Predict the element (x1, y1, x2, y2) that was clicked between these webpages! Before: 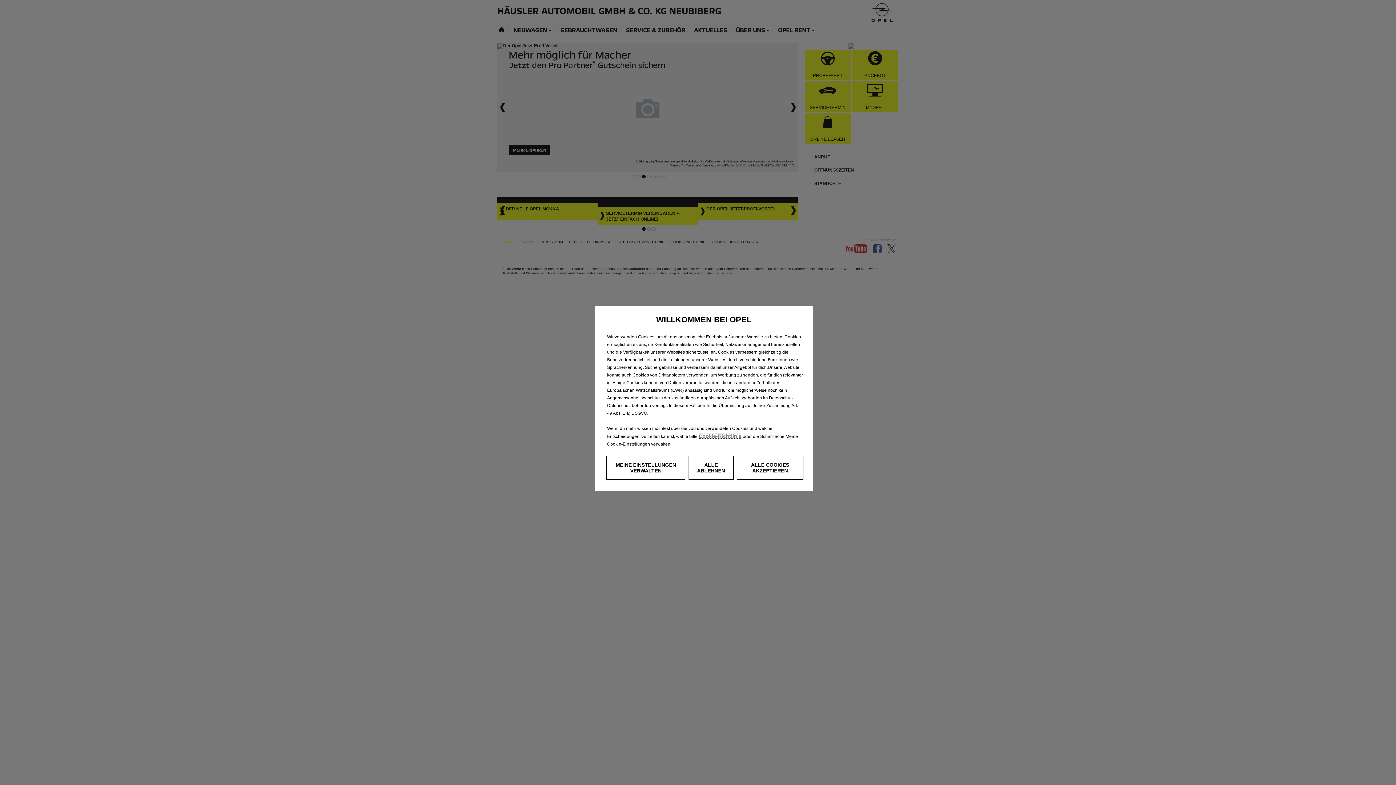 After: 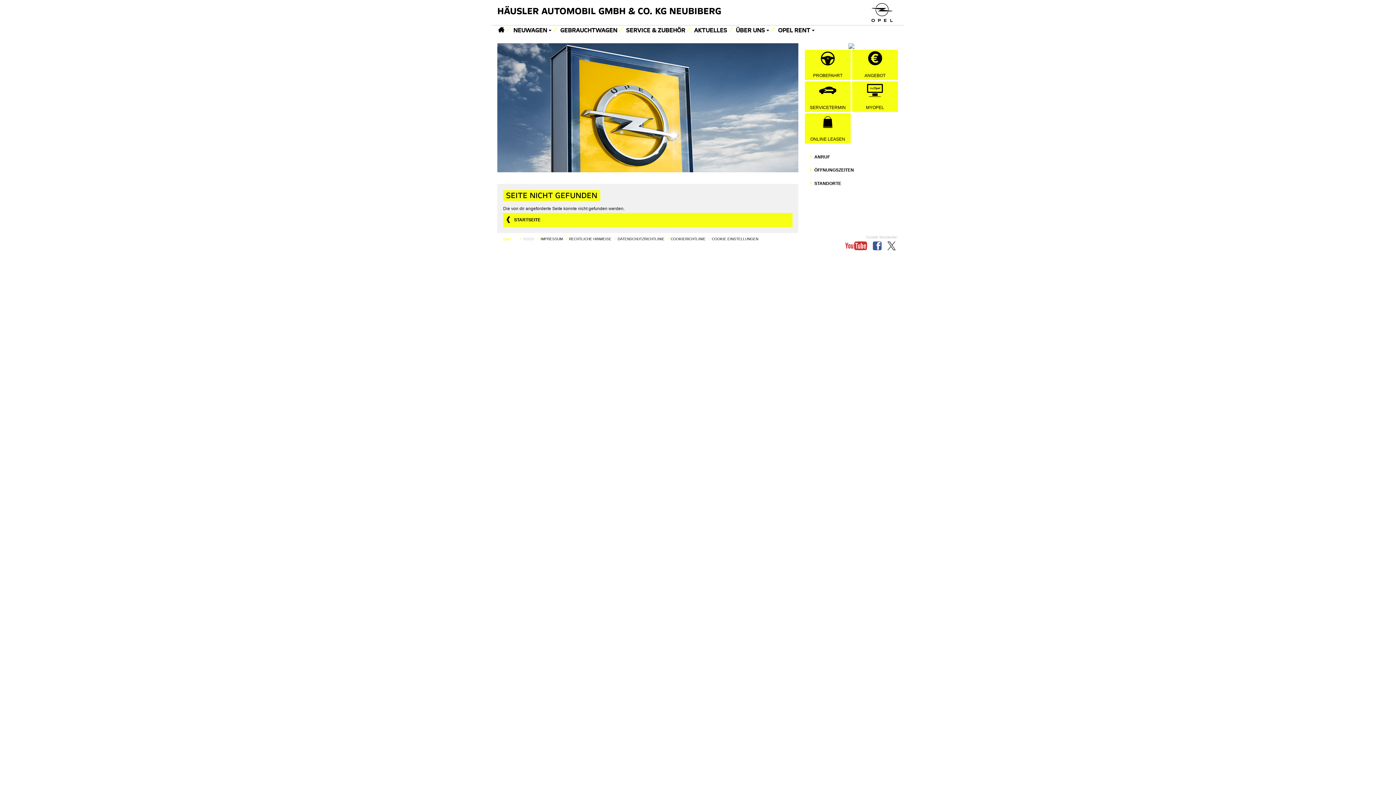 Action: label: Cookie-Richtlinie bbox: (698, 433, 741, 439)